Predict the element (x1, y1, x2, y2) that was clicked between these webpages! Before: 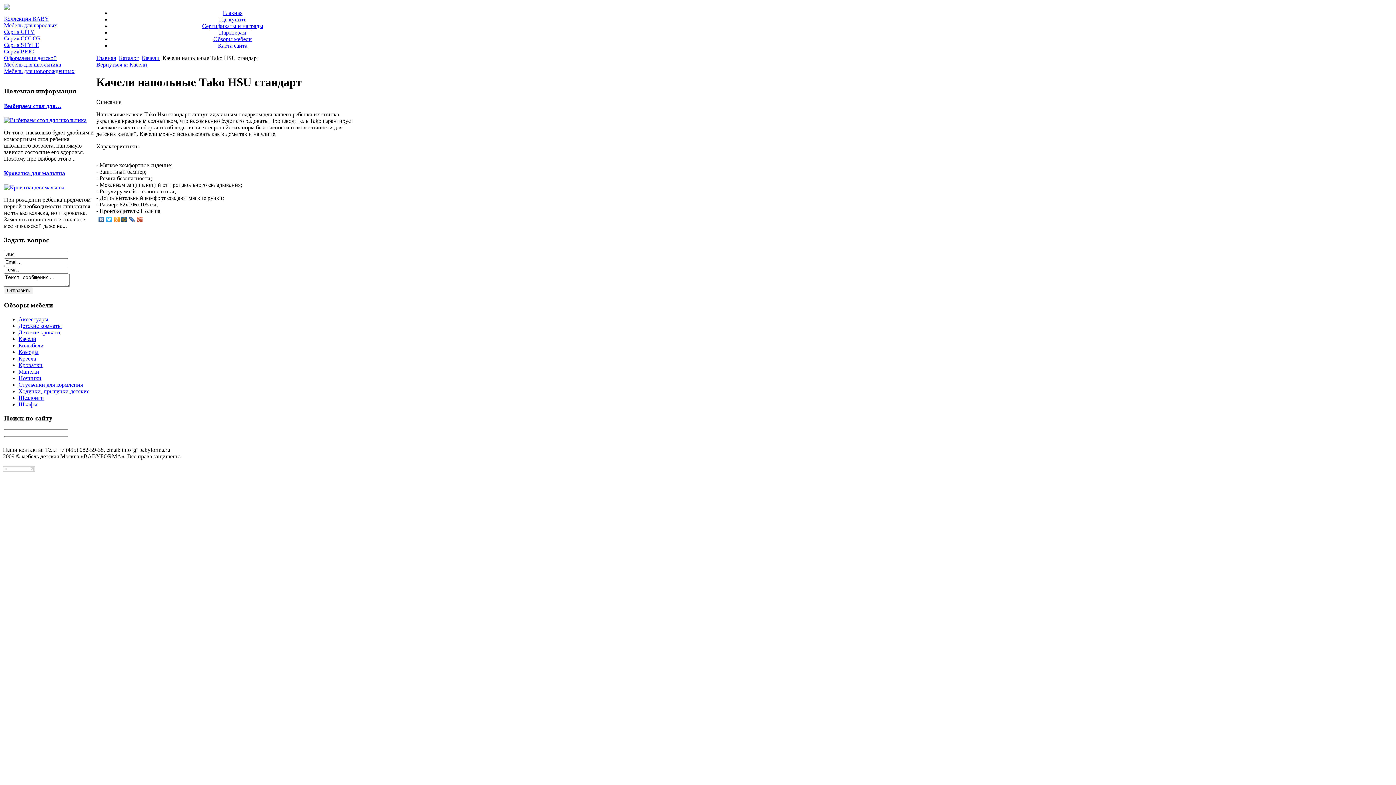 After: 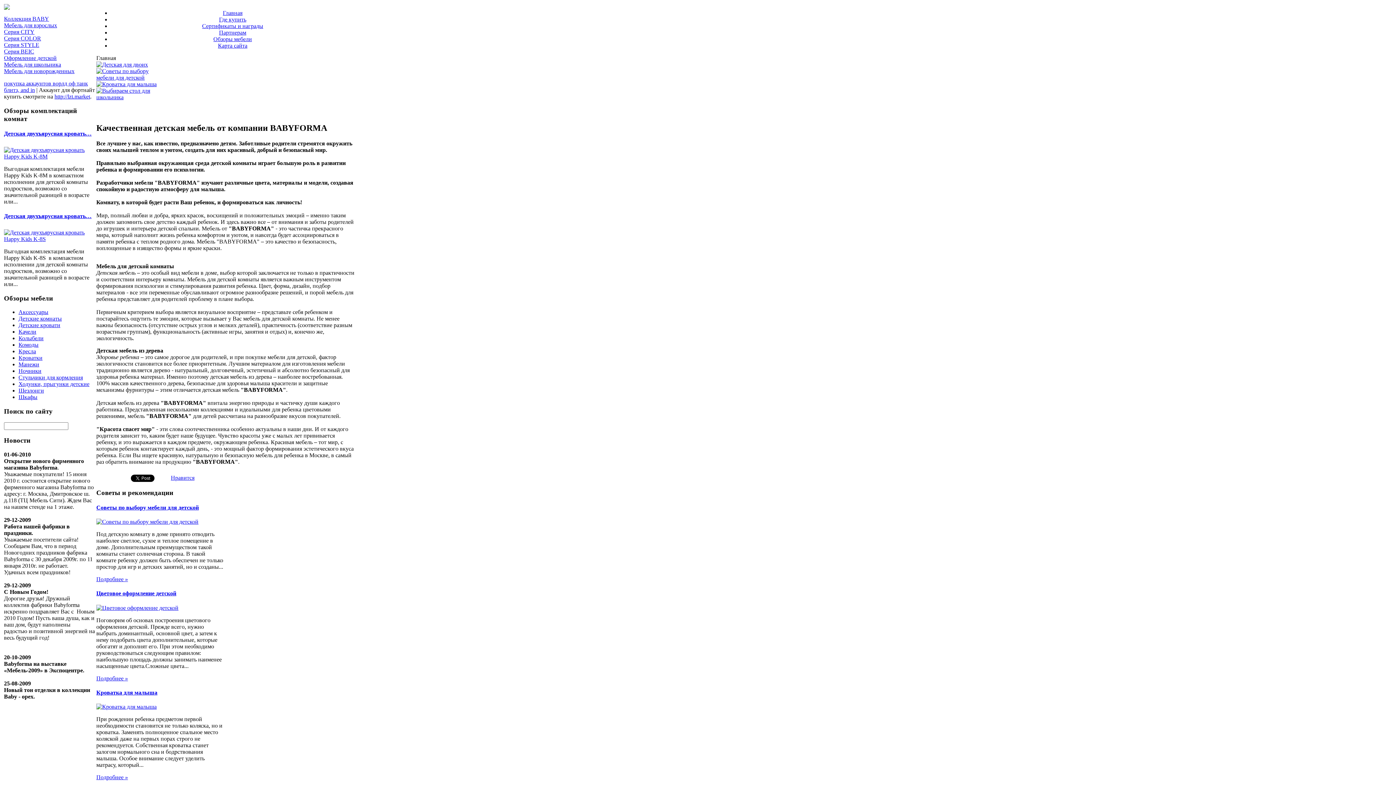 Action: label: Главная bbox: (222, 9, 242, 16)